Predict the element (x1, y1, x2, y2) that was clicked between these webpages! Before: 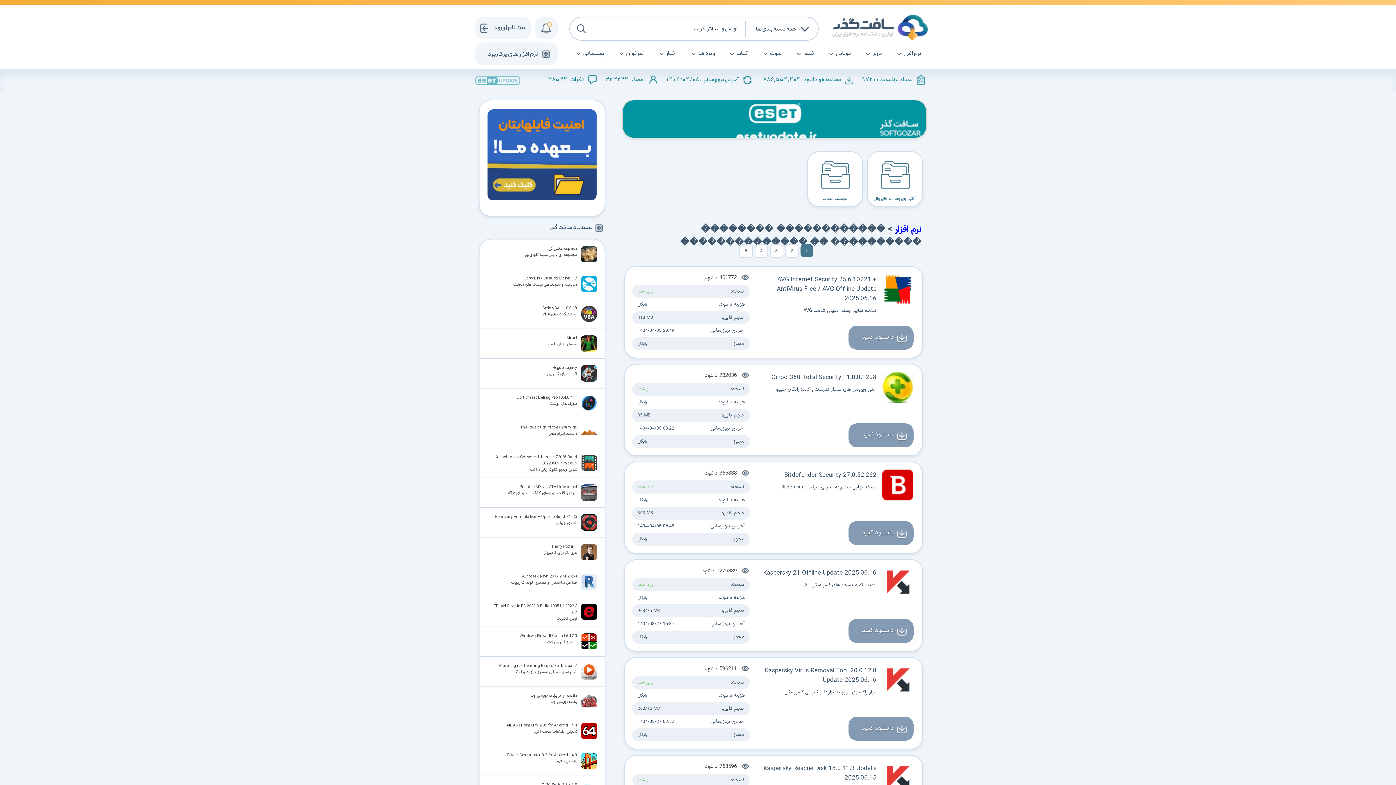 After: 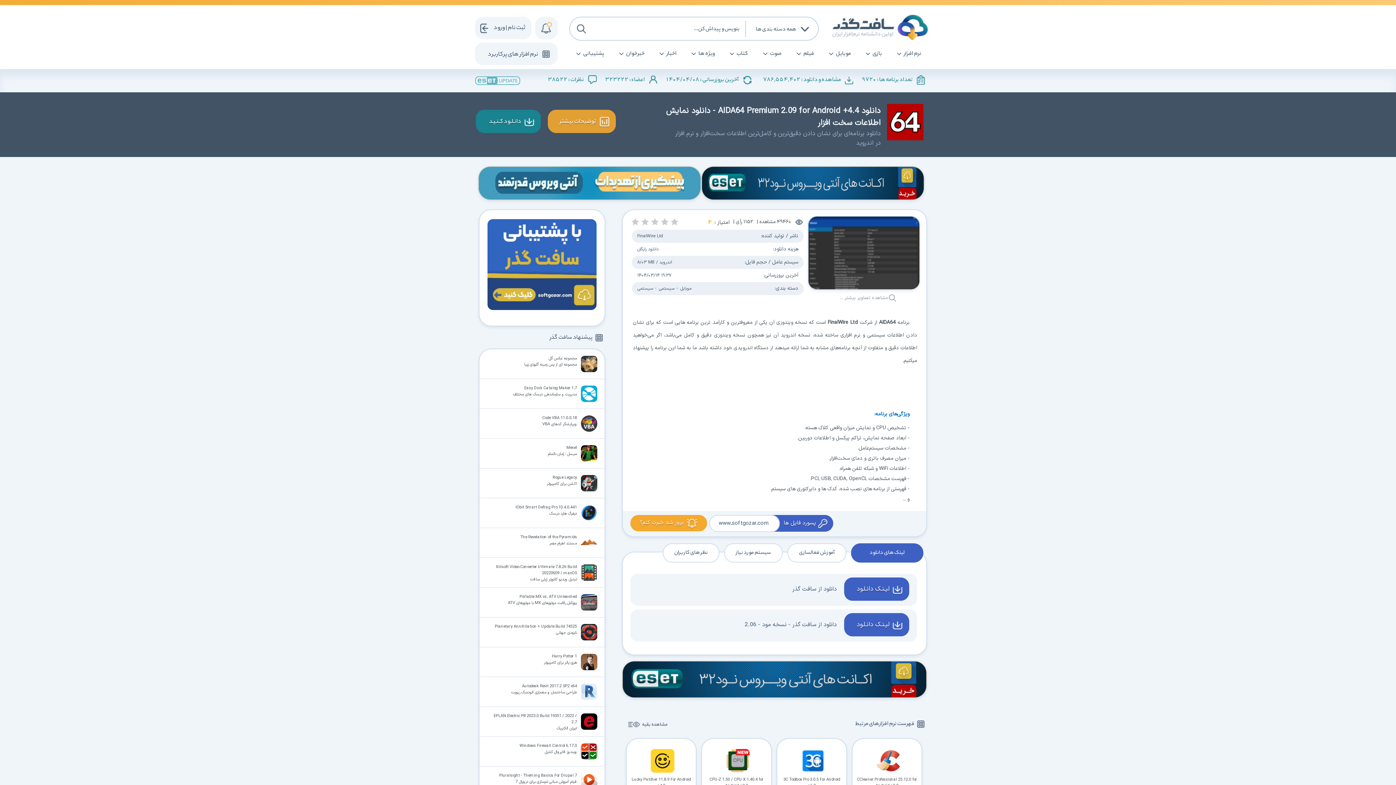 Action: label: AIDA64 Premium 2.09 for Android +4.4
نمایش اطلاعات سخت افزار bbox: (478, 716, 604, 746)